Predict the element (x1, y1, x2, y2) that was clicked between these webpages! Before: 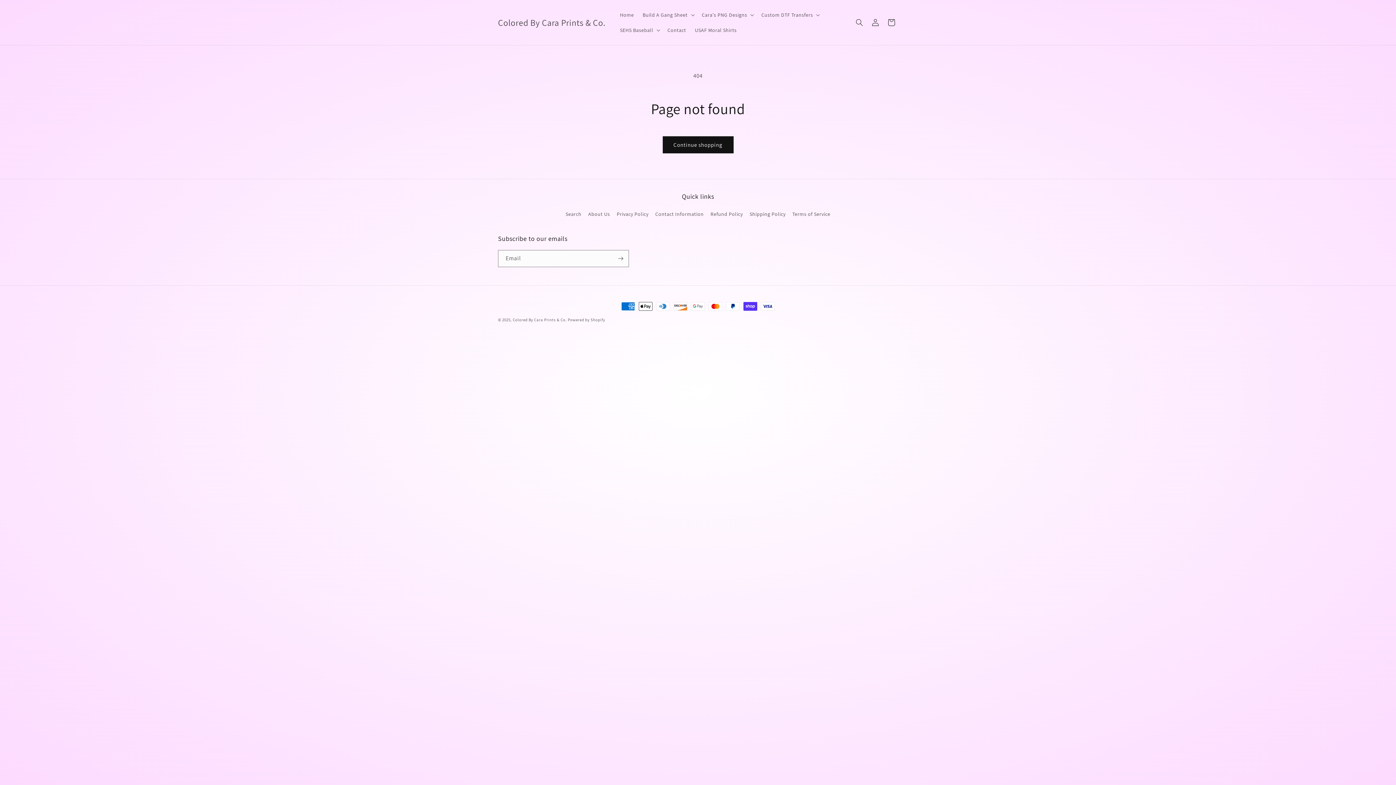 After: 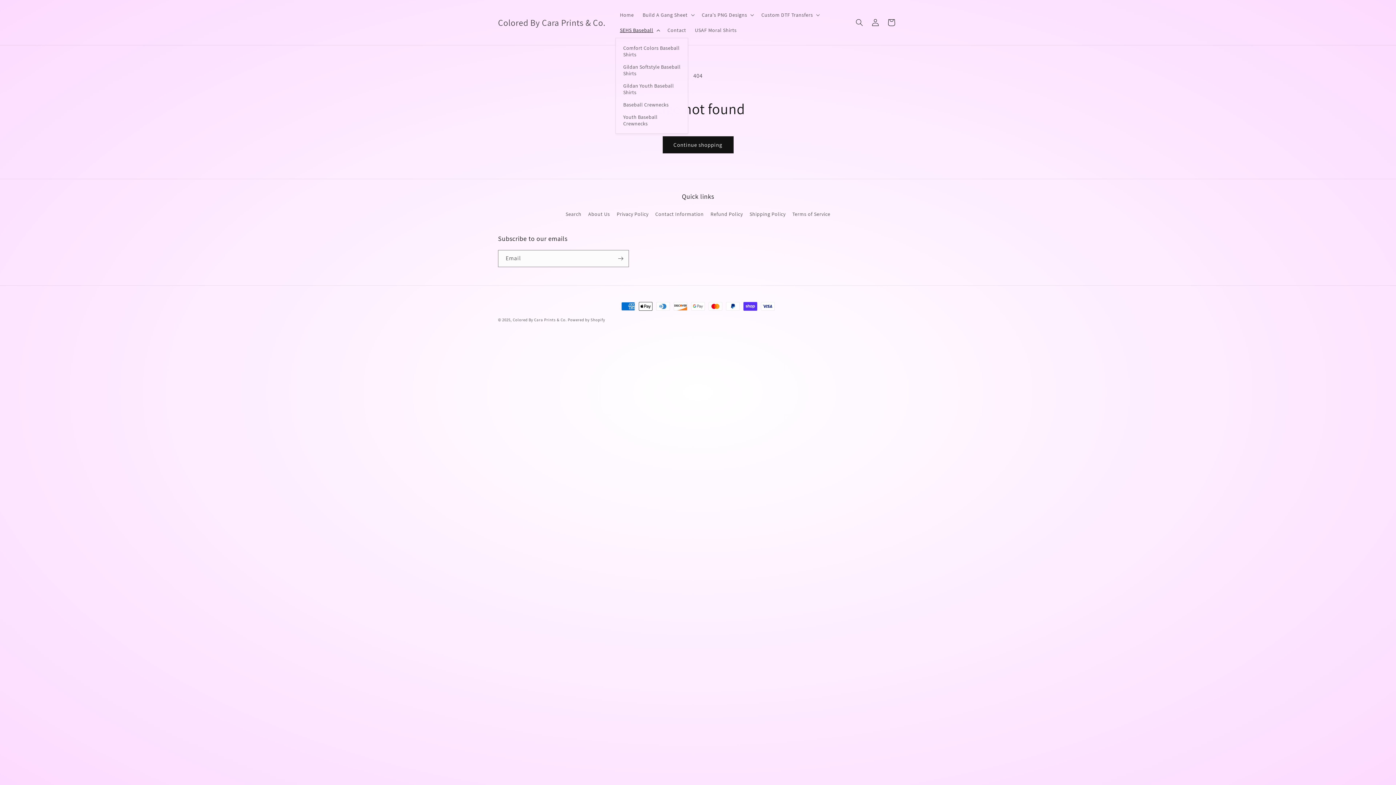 Action: bbox: (615, 22, 663, 37) label: SEHS Baseball